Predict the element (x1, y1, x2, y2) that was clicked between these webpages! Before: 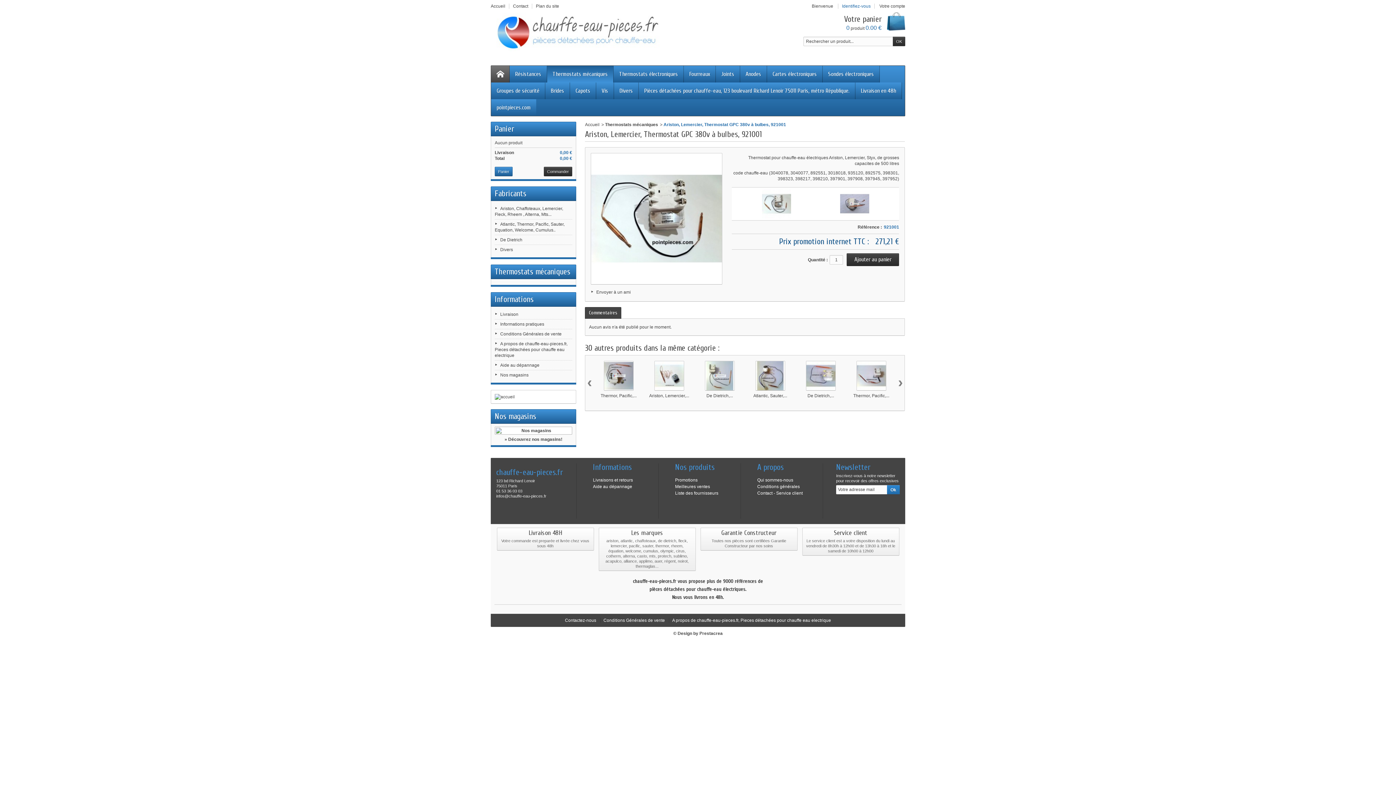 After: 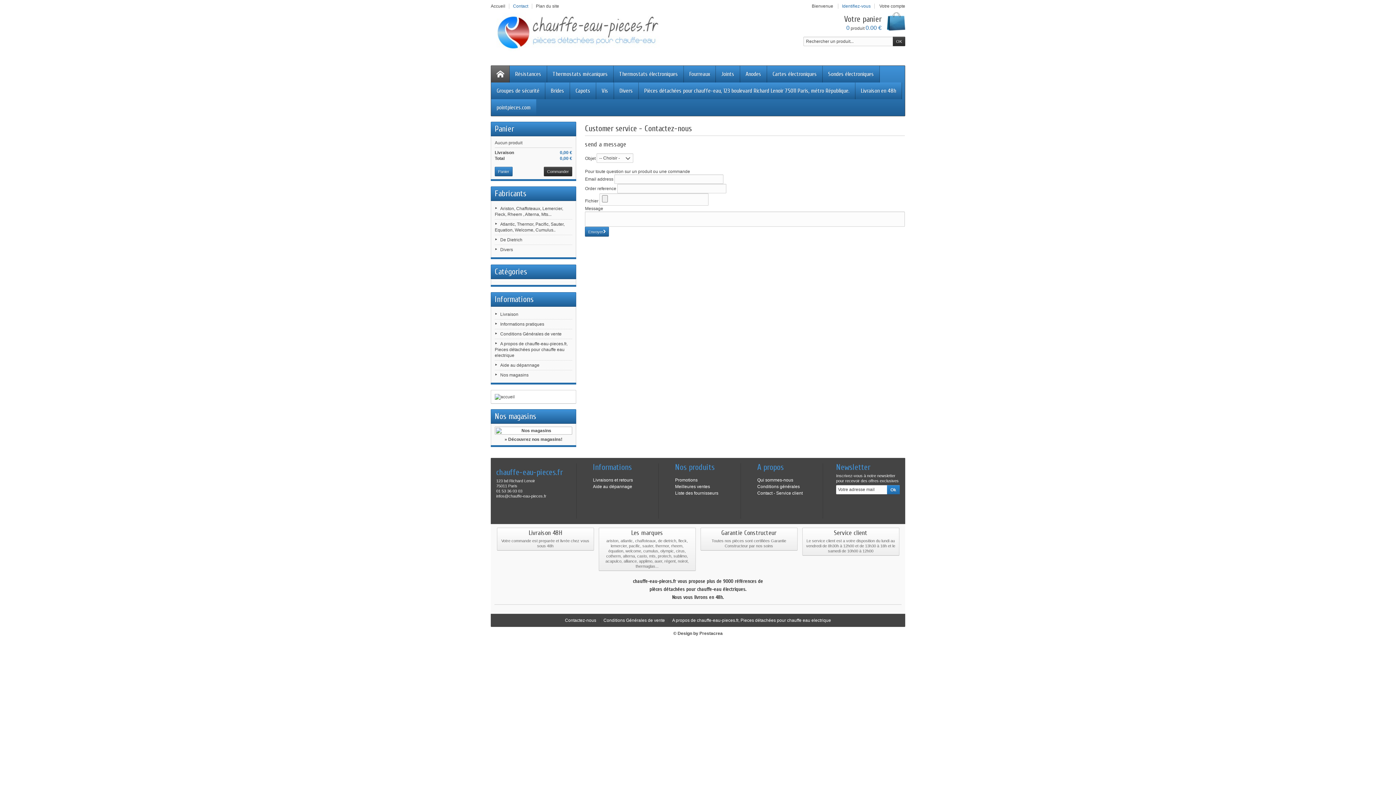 Action: label: Contactez-nous bbox: (565, 618, 596, 623)